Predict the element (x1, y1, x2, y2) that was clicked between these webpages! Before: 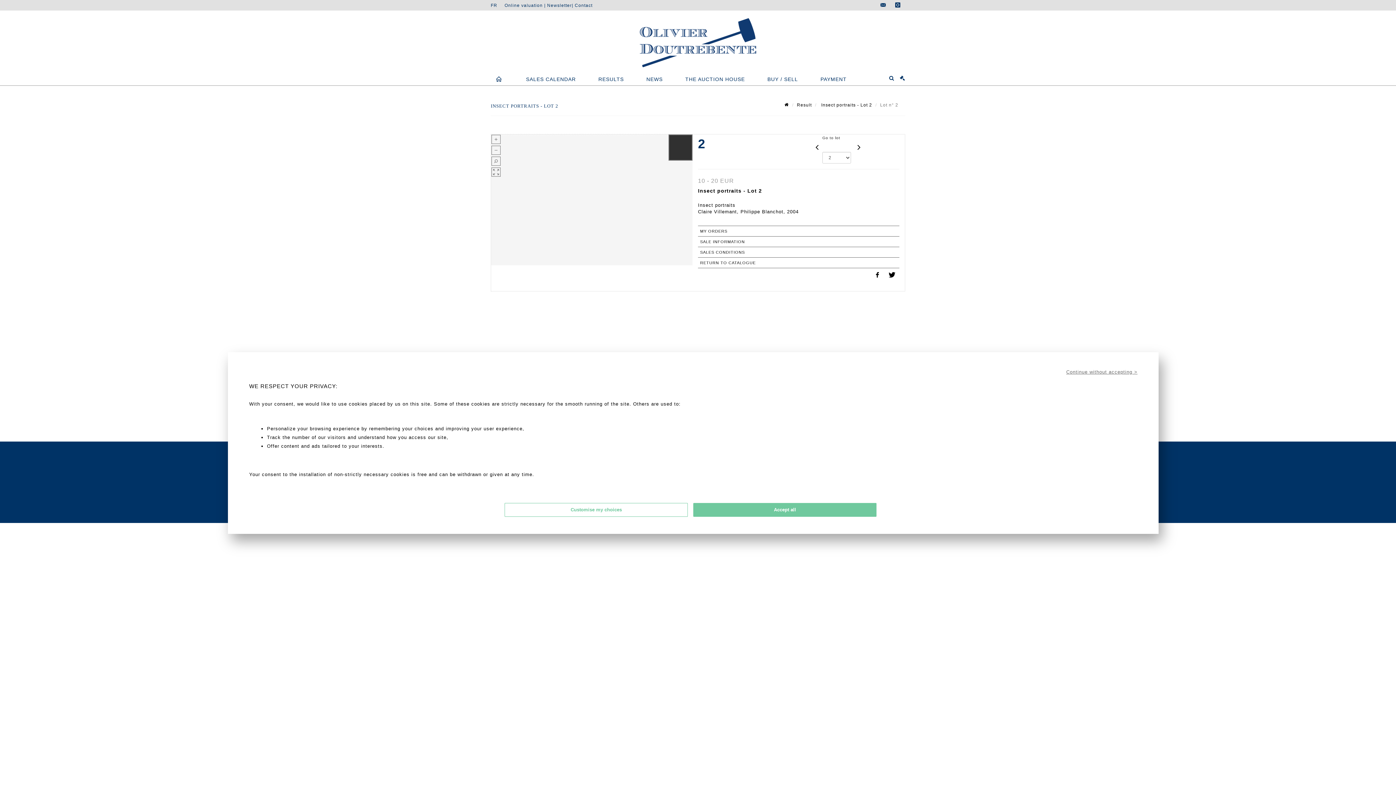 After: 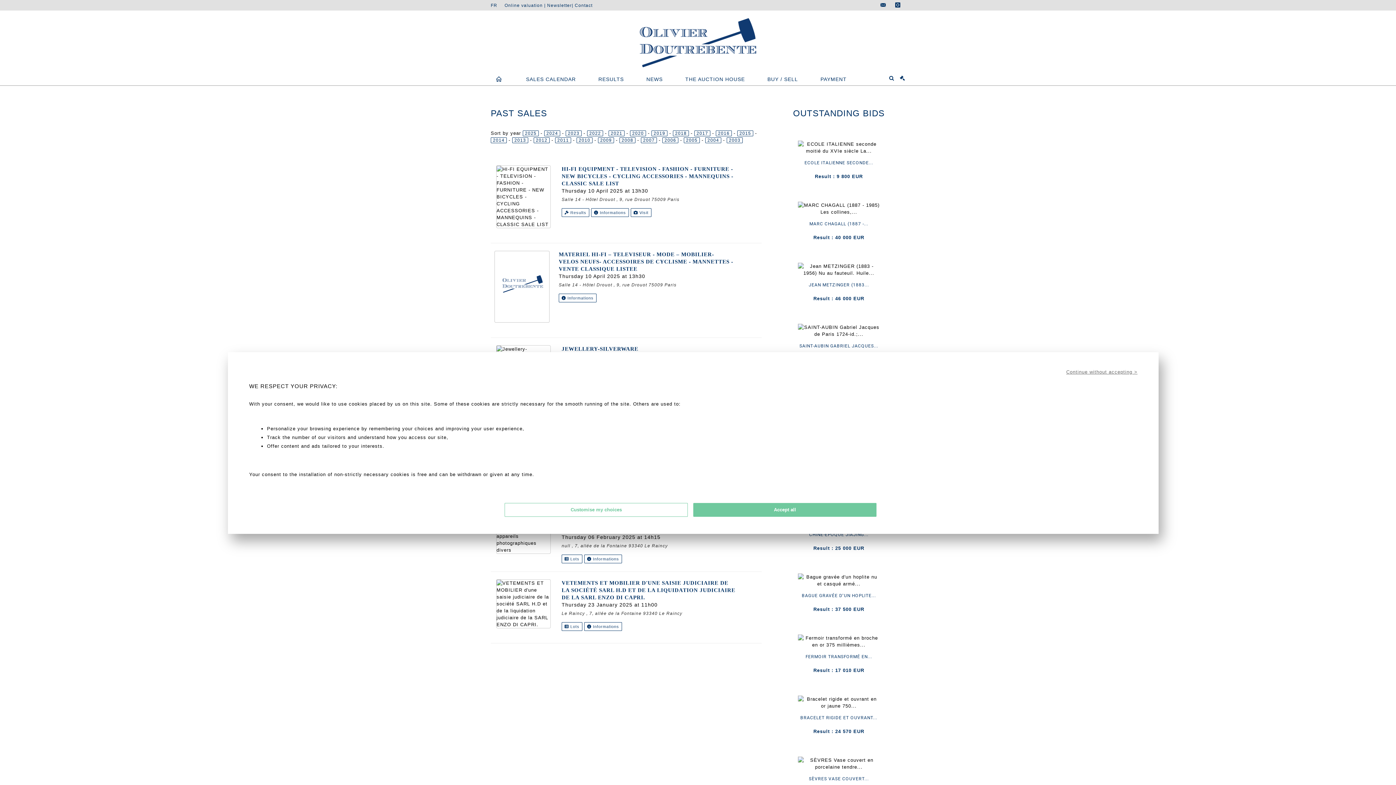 Action: bbox: (587, 70, 634, 83) label: RESULTS